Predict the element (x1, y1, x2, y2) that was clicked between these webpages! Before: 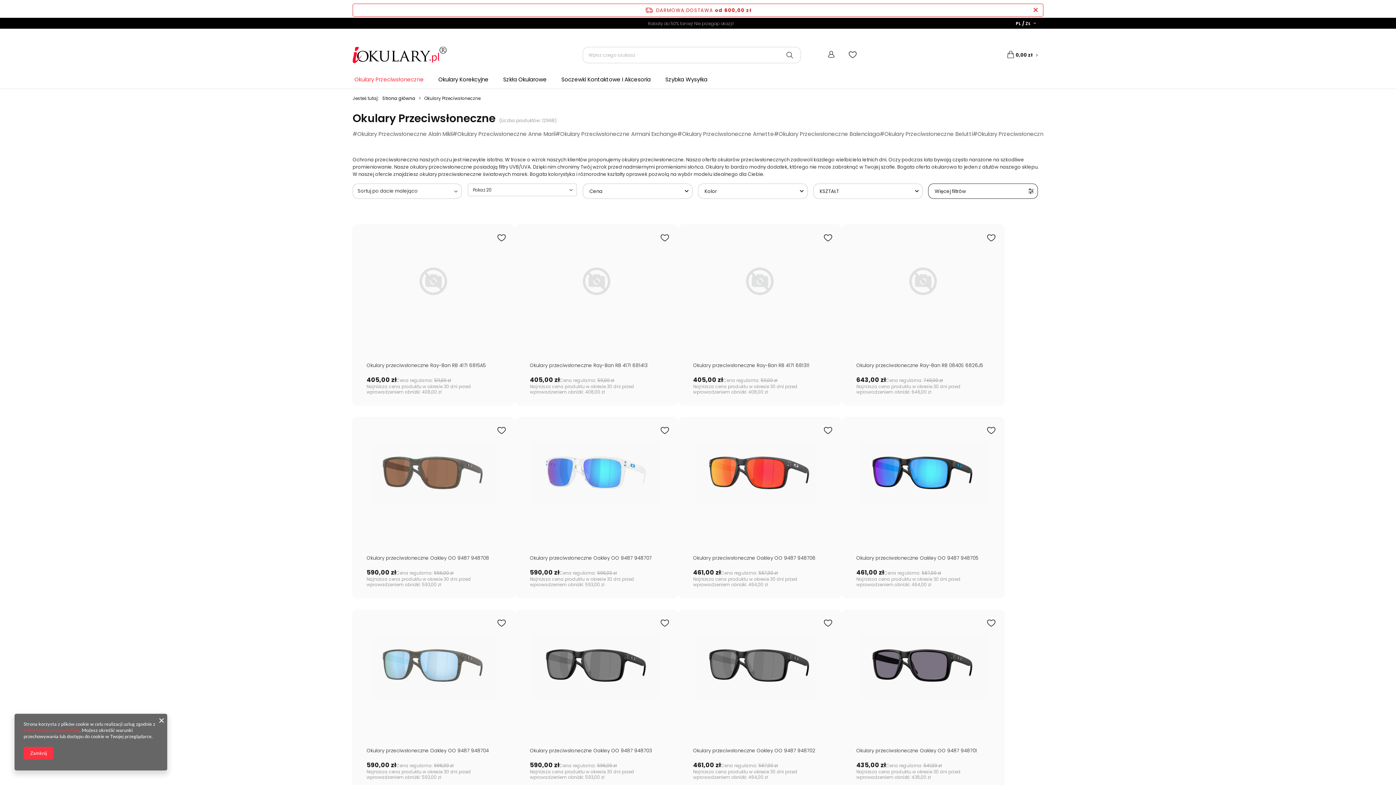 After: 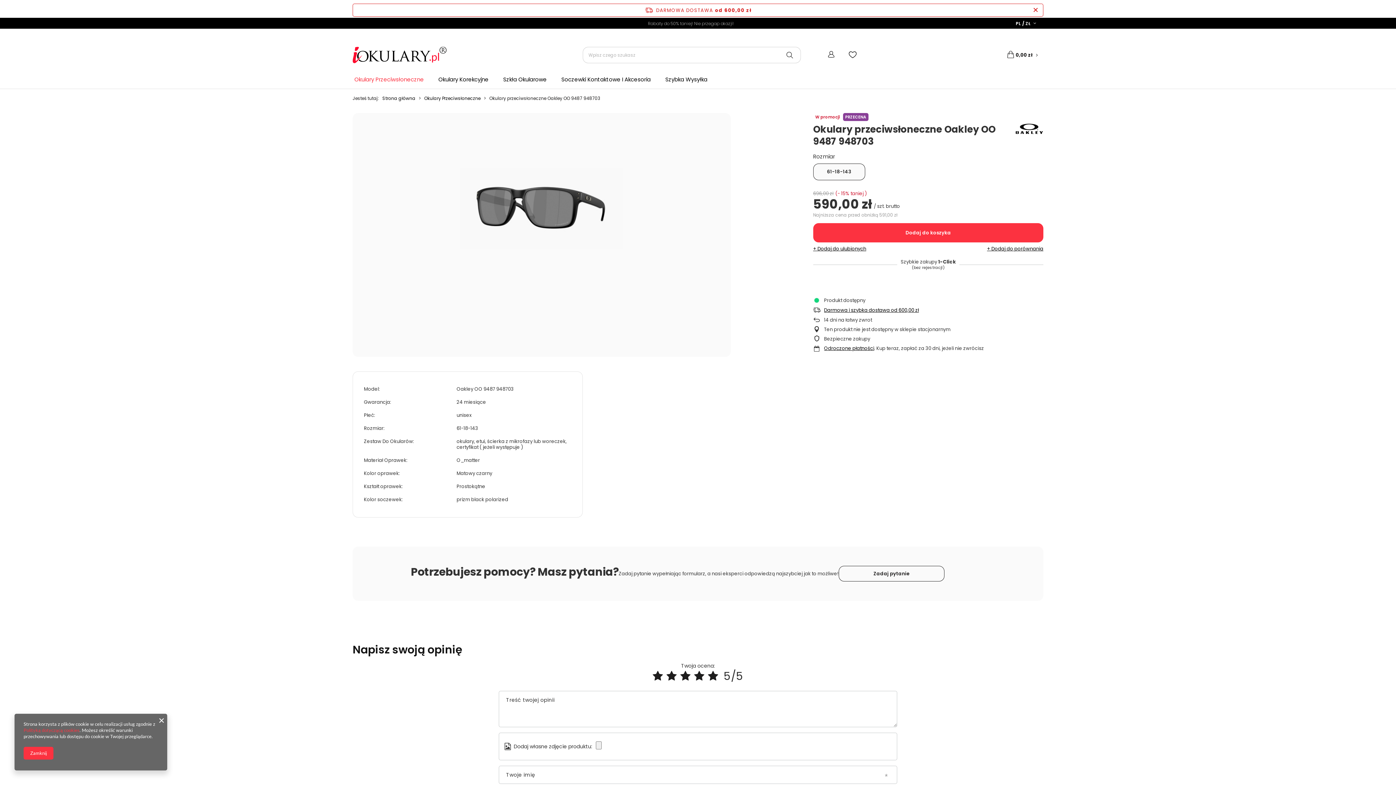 Action: label: Okulary przeciwsłoneczne Oakley OO 9487 948703 bbox: (530, 748, 663, 754)